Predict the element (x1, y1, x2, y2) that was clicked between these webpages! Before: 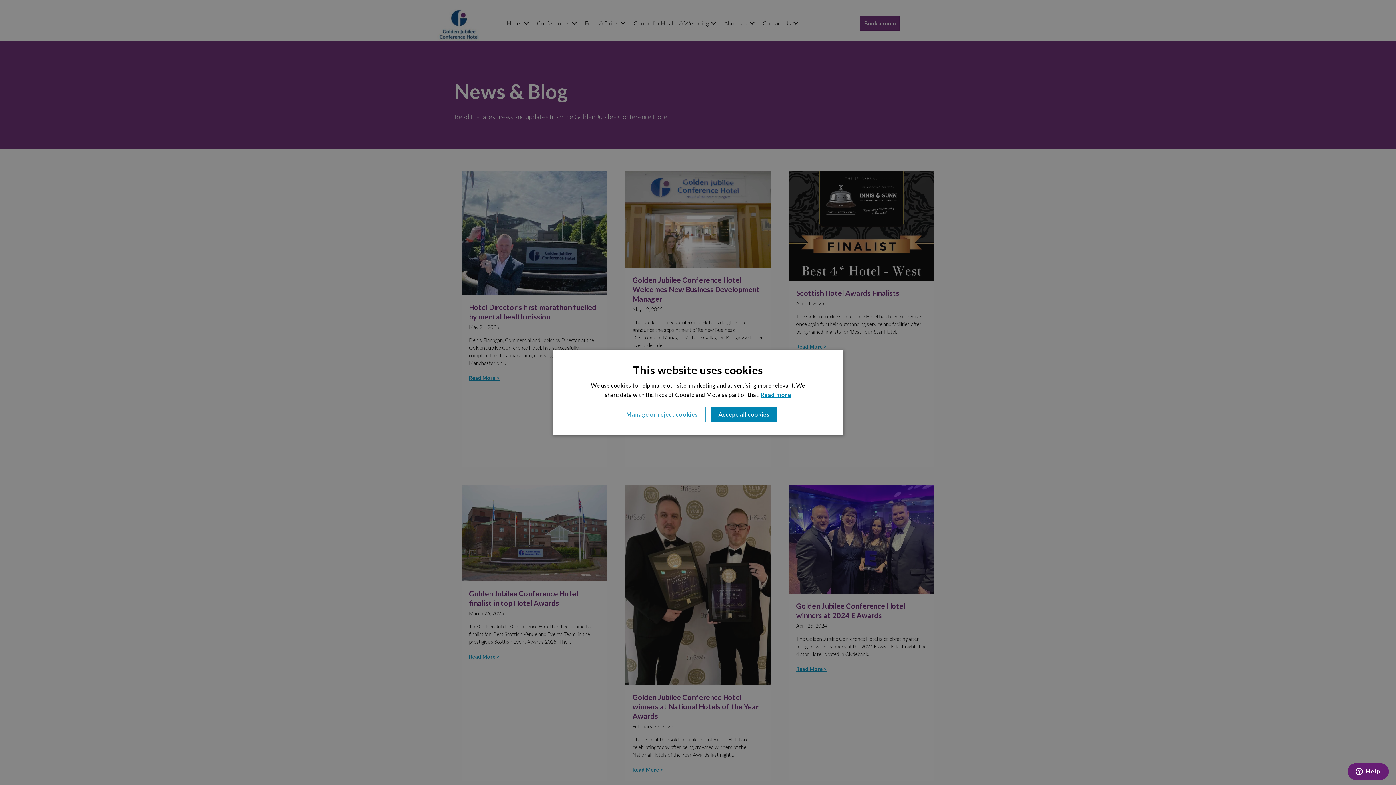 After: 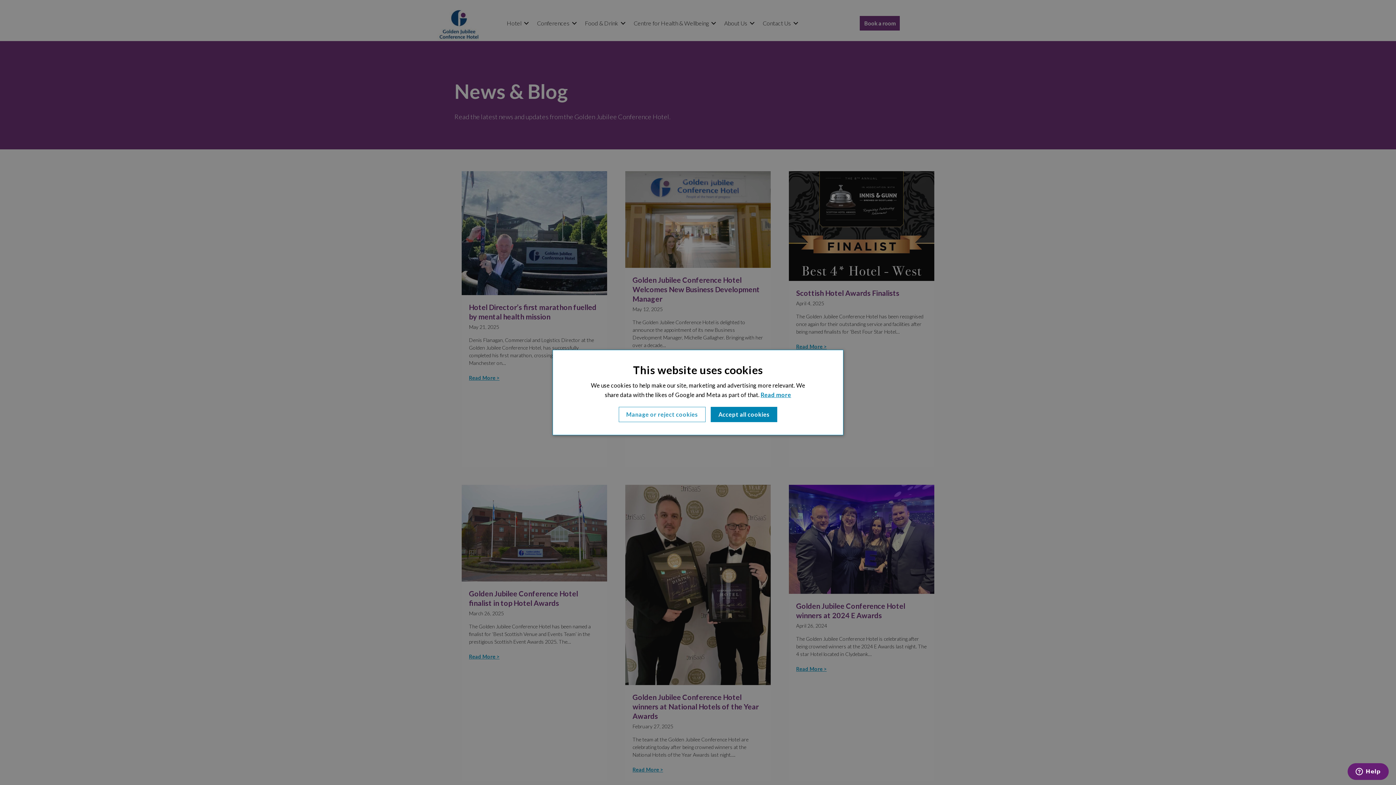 Action: bbox: (760, 391, 791, 398) label: Read more, opens a new window